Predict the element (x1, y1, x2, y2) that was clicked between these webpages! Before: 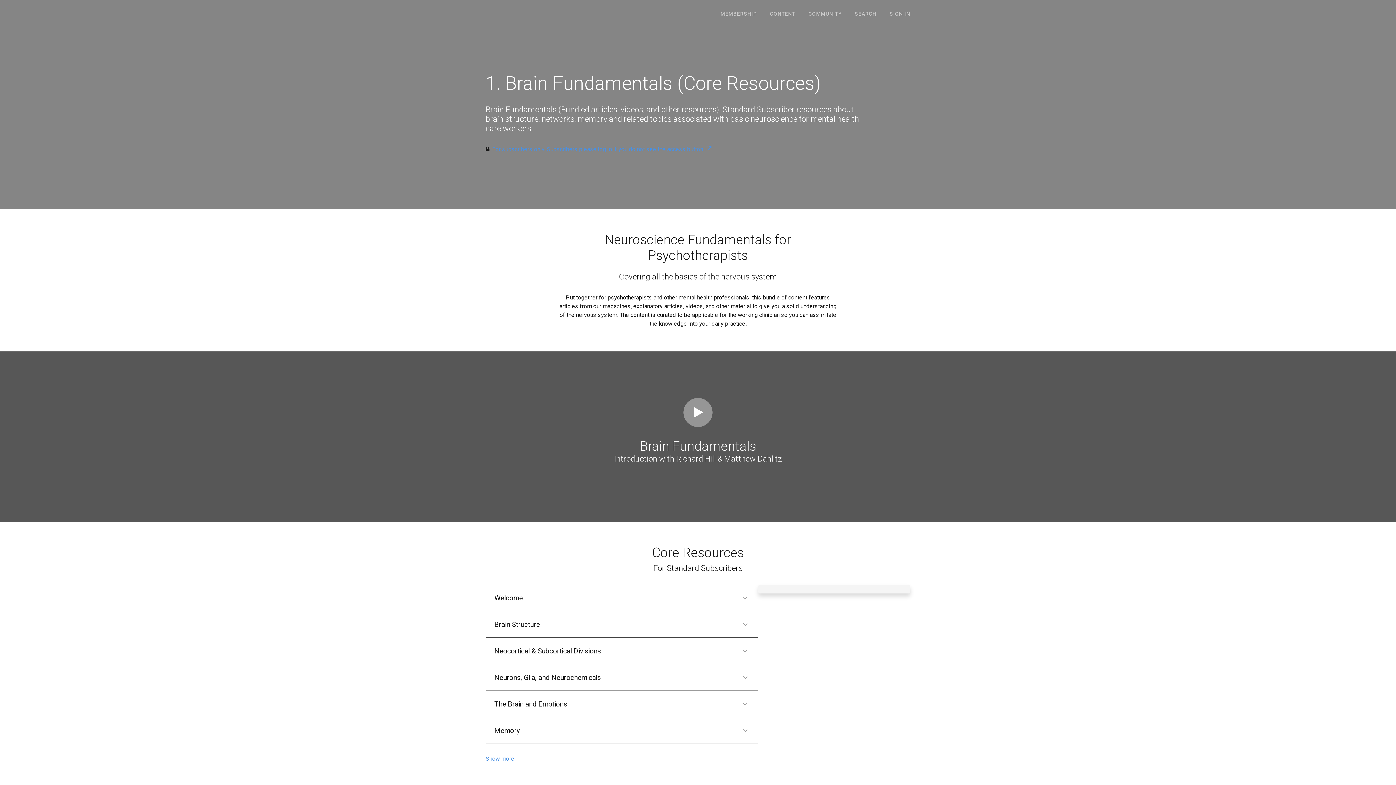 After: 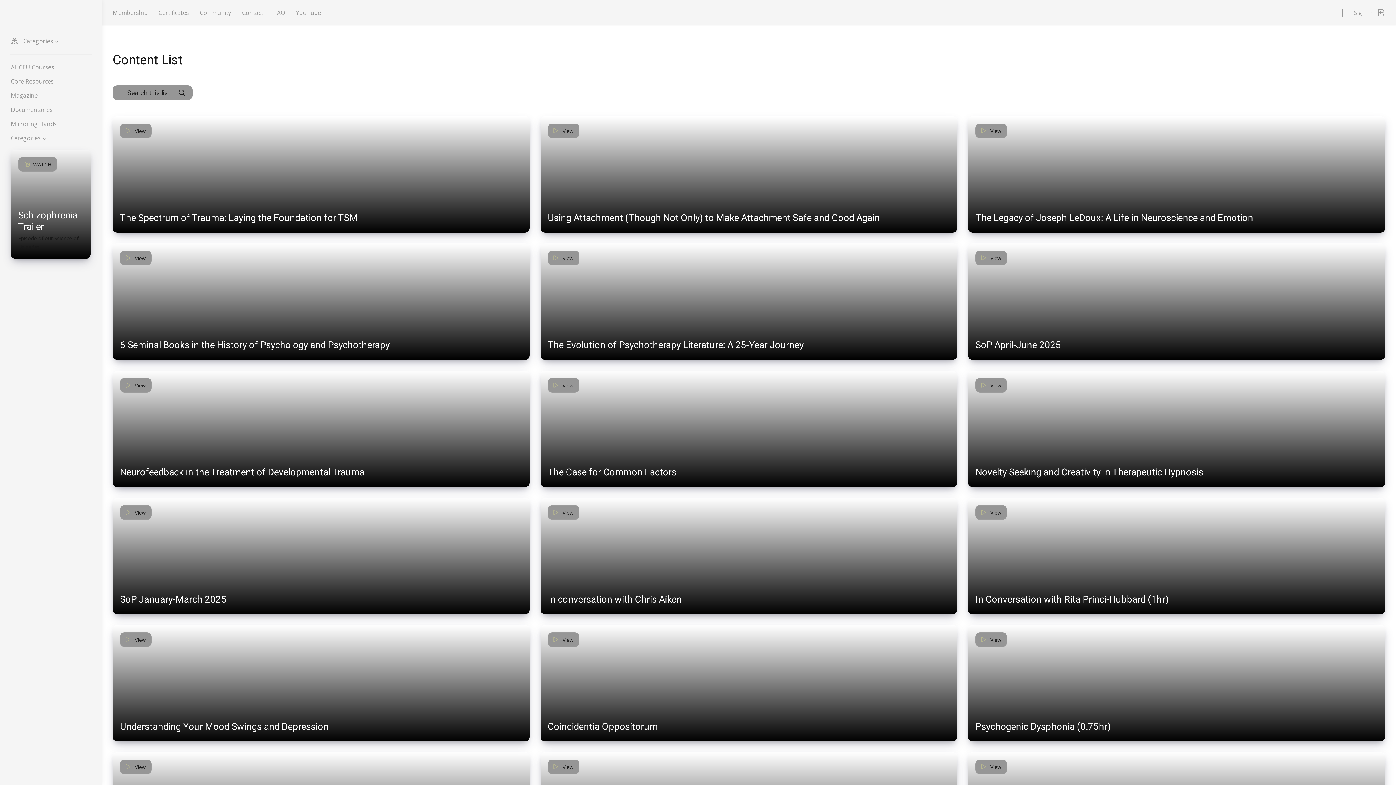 Action: label: SEARCH bbox: (854, 10, 876, 16)